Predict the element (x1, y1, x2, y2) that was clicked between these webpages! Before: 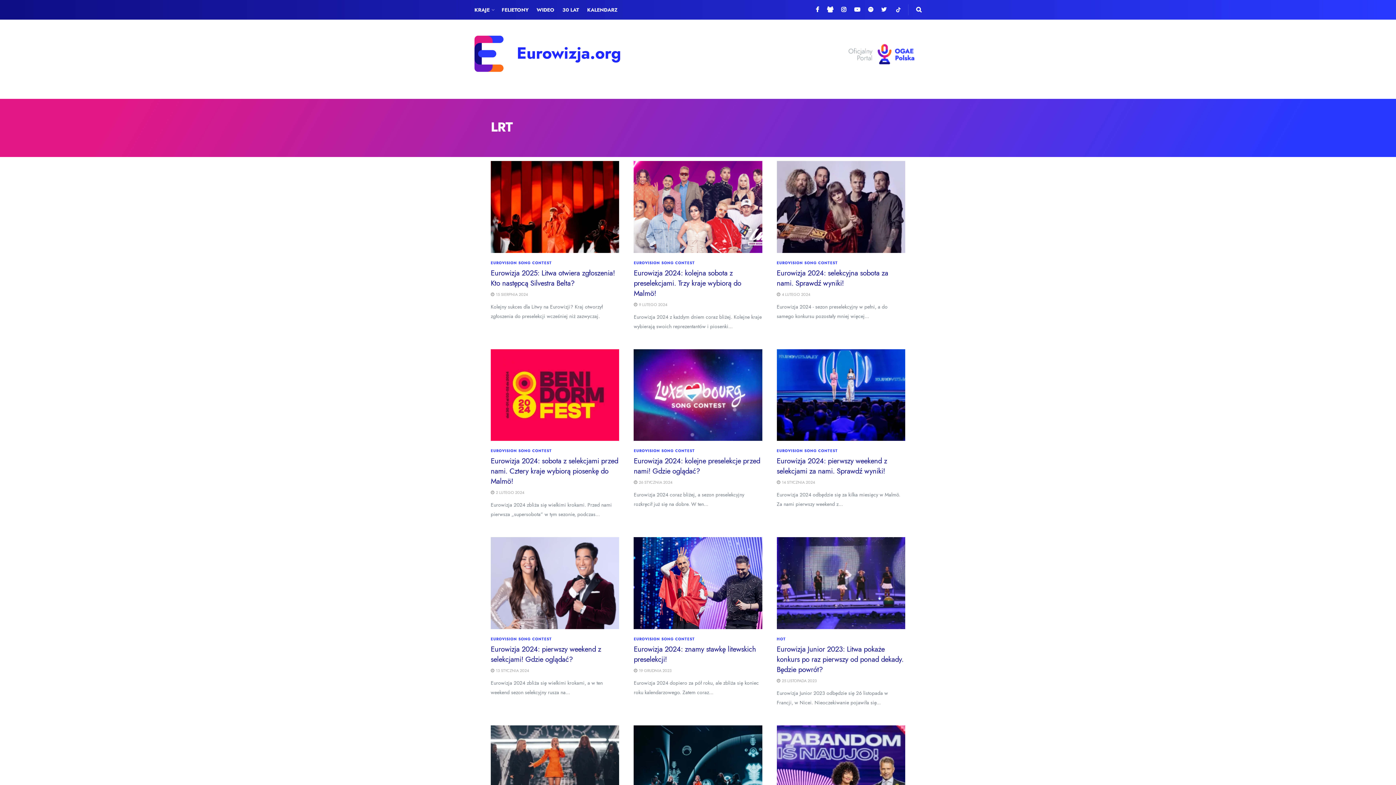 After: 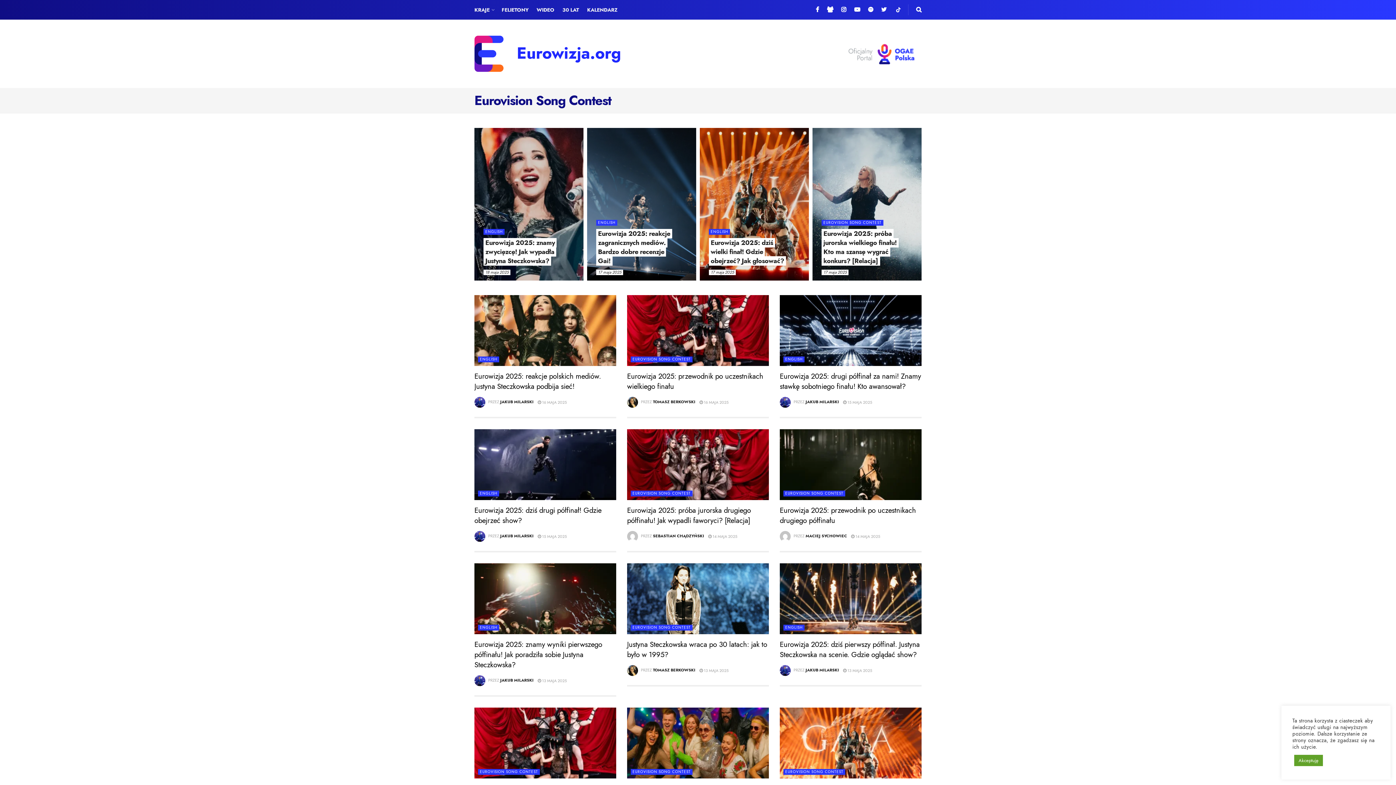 Action: label: EUROVISION SONG CONTEST bbox: (776, 261, 838, 264)